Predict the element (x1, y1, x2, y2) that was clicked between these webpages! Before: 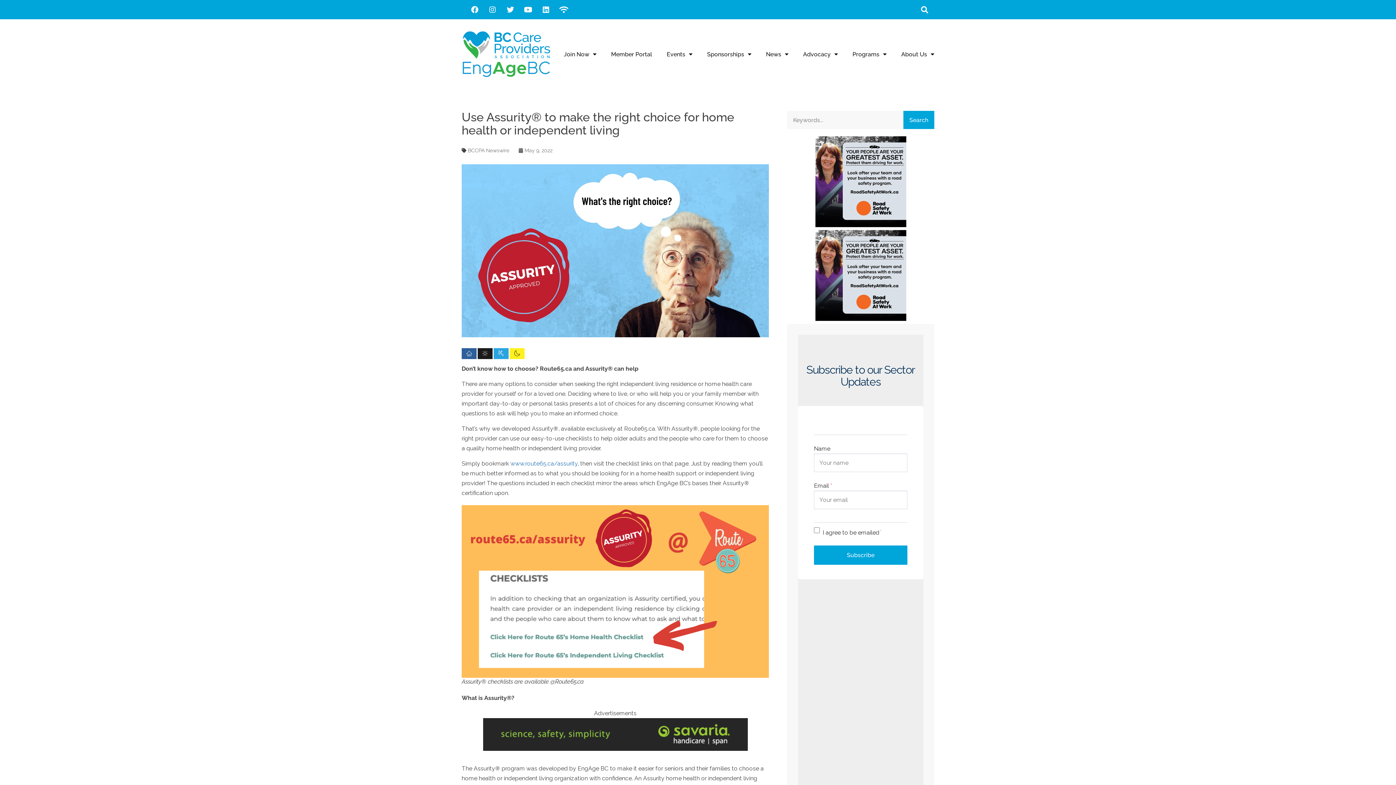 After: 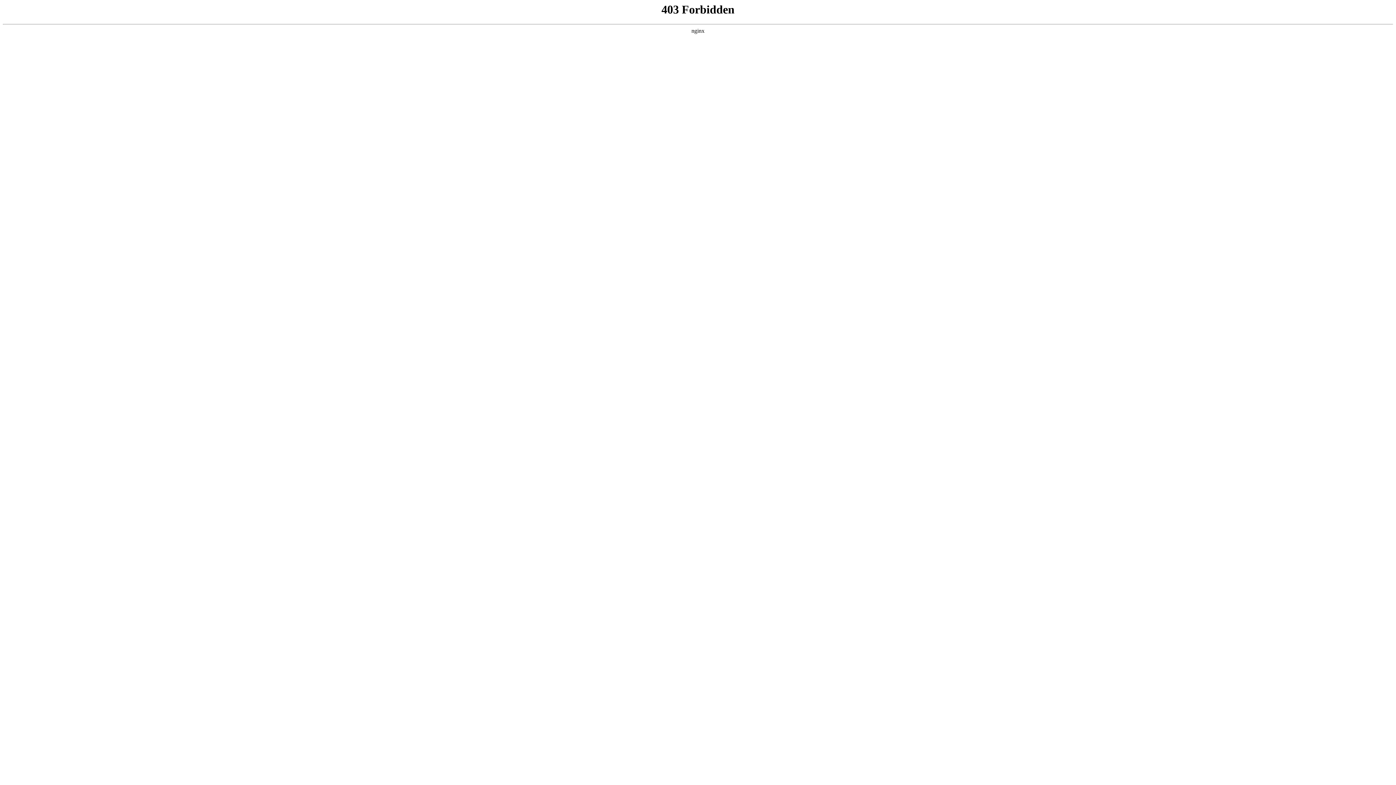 Action: label: www.route65.ca/assurity bbox: (510, 460, 577, 467)